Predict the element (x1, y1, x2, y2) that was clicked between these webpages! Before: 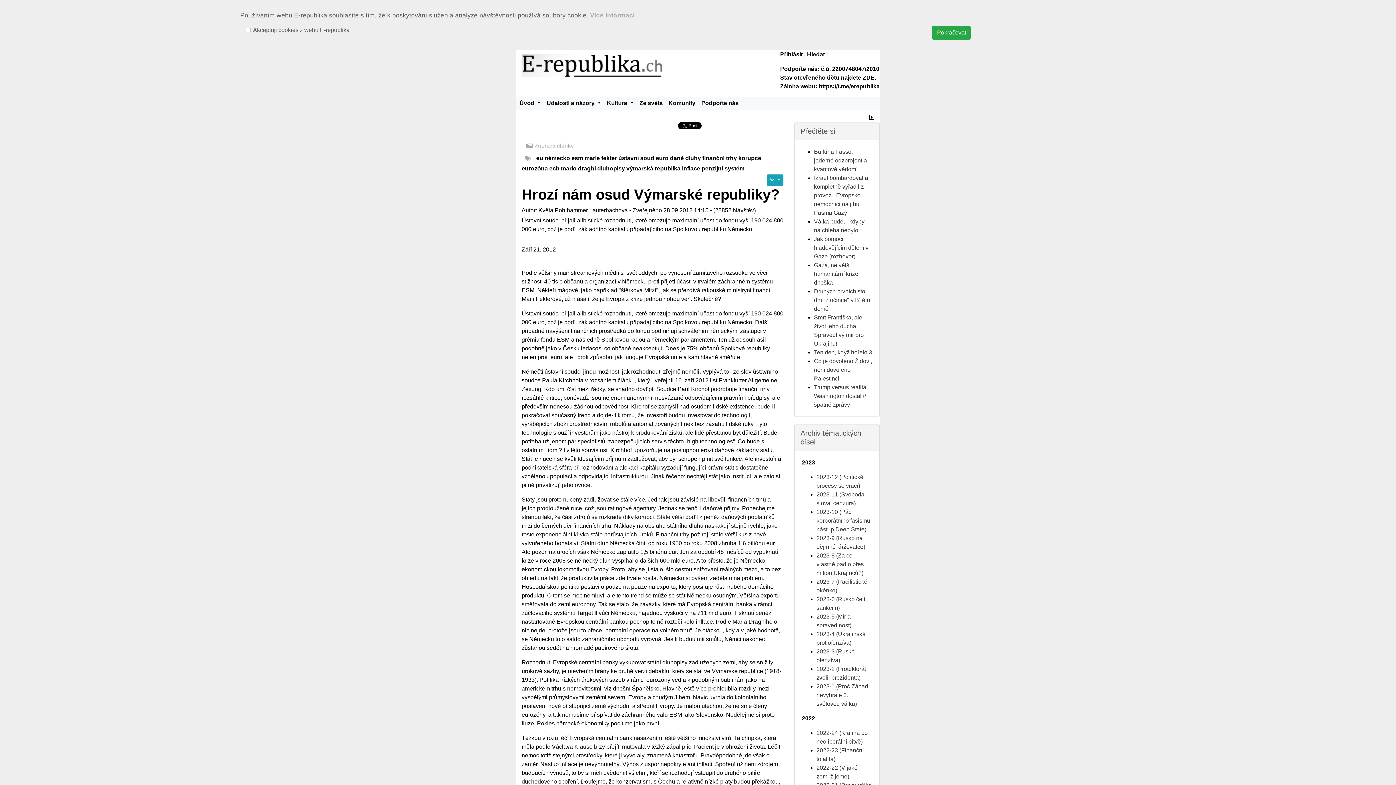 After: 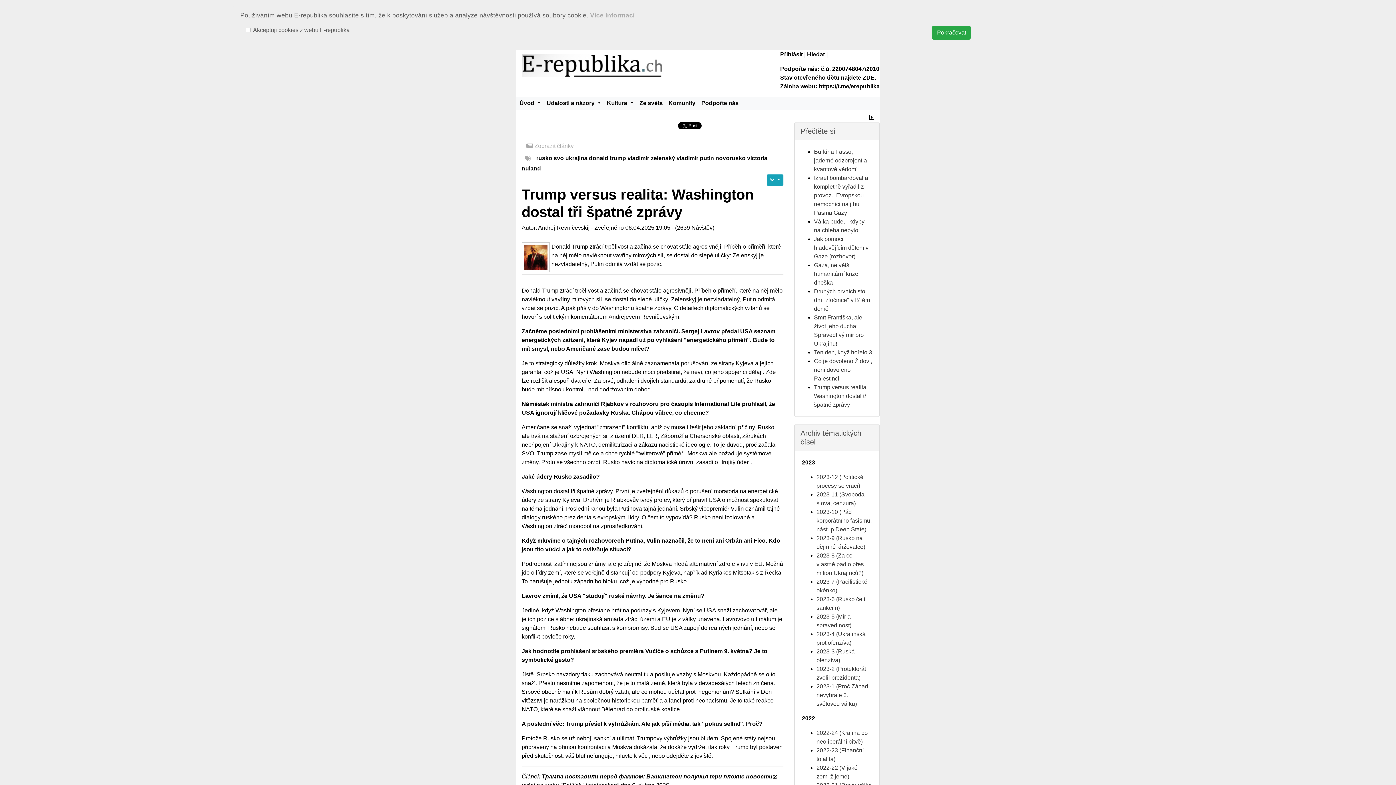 Action: bbox: (814, 384, 868, 407) label: Trump versus realita: Washington dostal tři špatné zprávy